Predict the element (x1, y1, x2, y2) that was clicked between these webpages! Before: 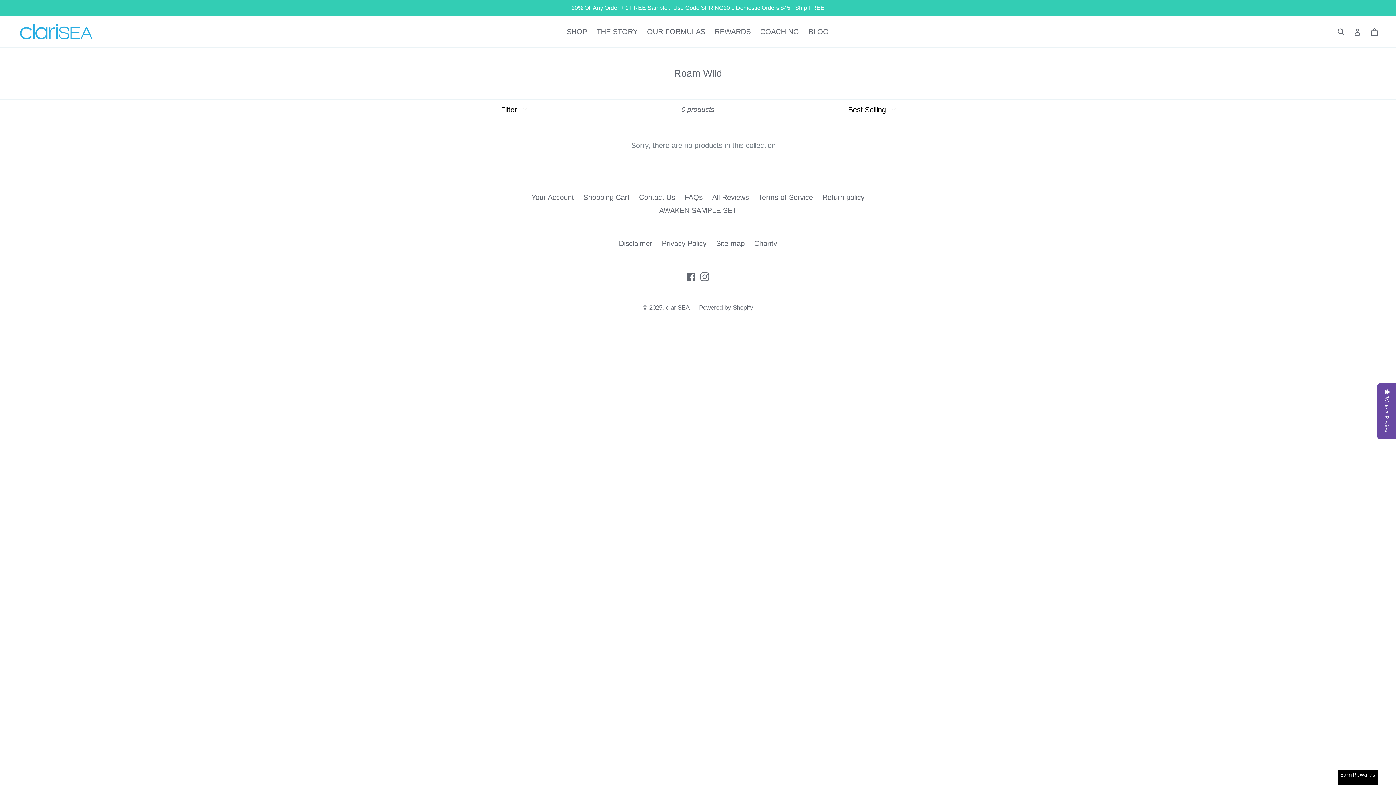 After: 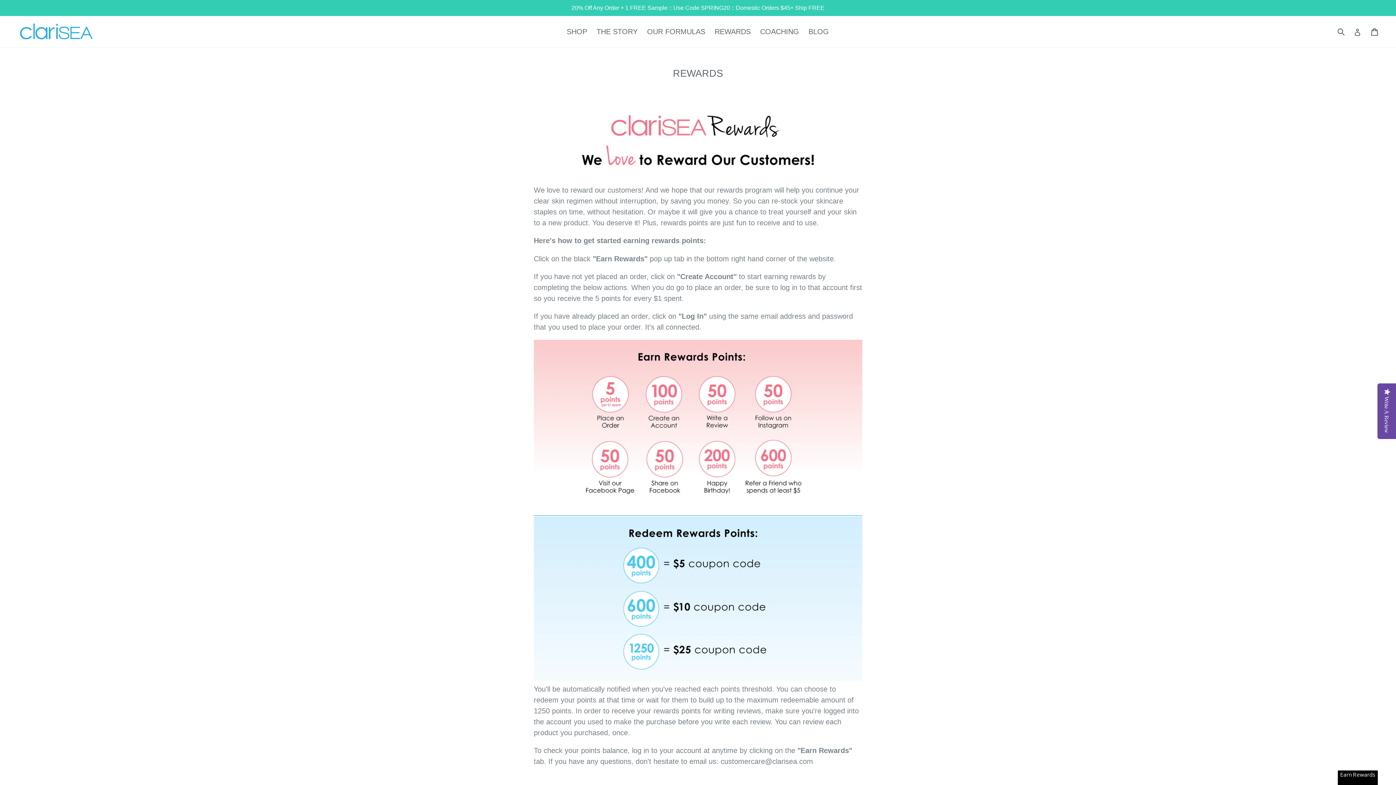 Action: label: REWARDS bbox: (711, 25, 754, 38)